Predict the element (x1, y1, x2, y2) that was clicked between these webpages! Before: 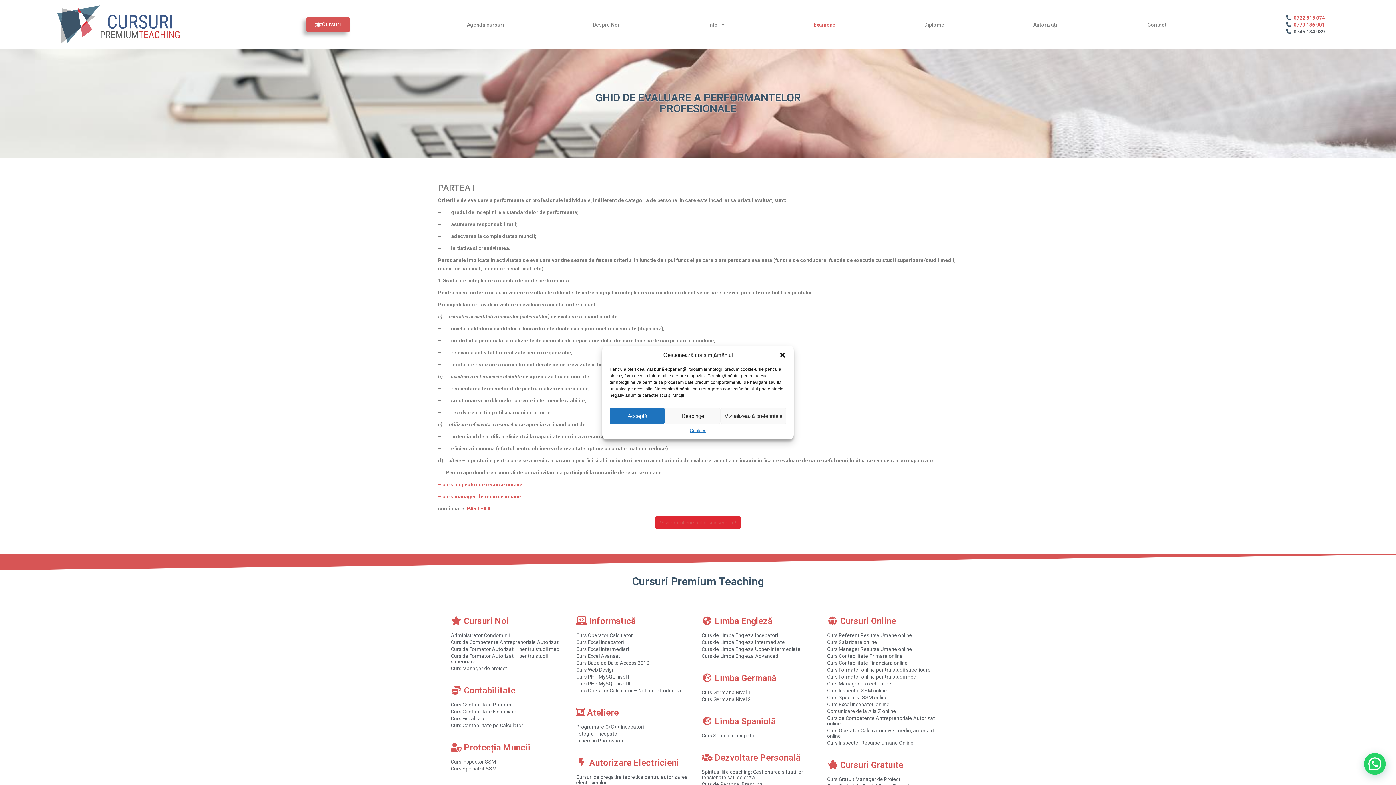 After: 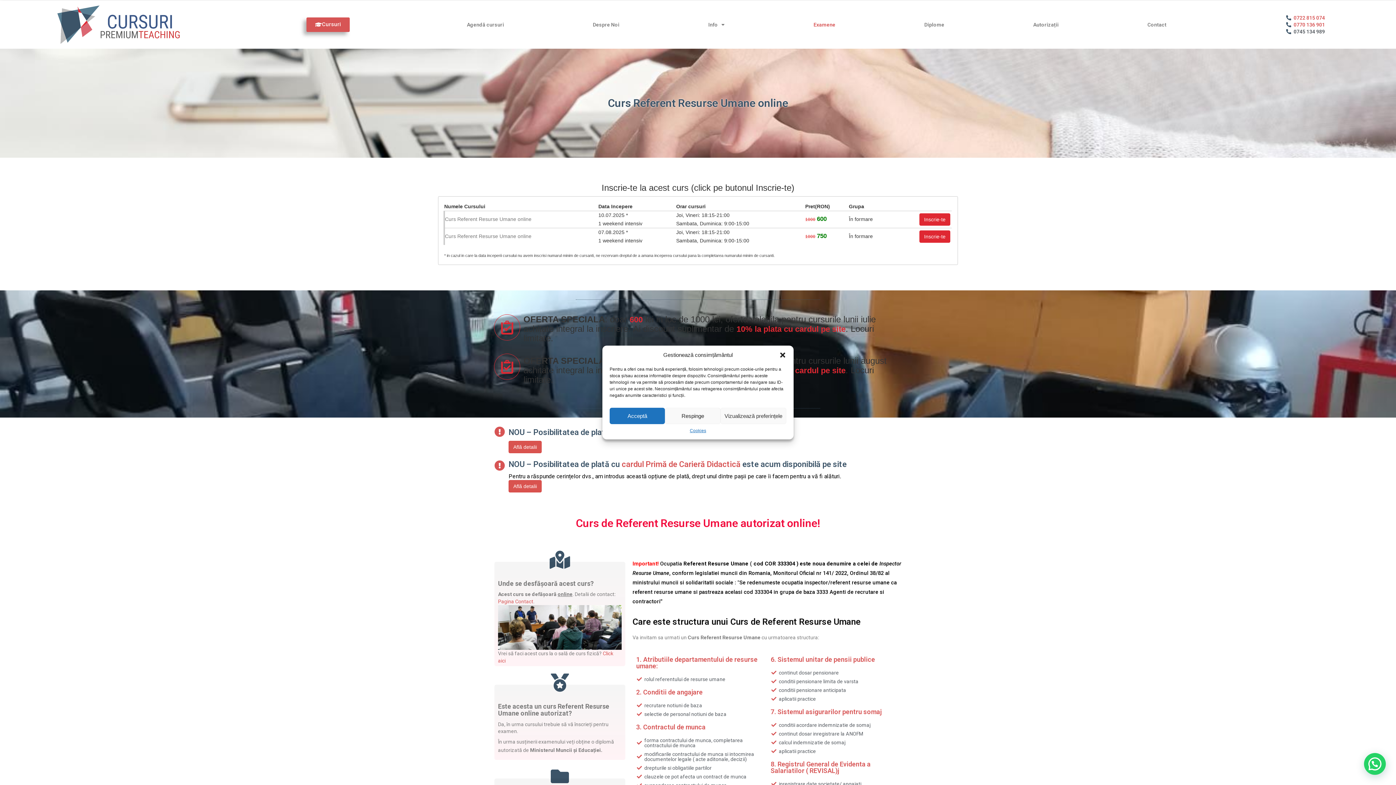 Action: label: Curs Referent Resurse Umane online bbox: (827, 632, 912, 638)